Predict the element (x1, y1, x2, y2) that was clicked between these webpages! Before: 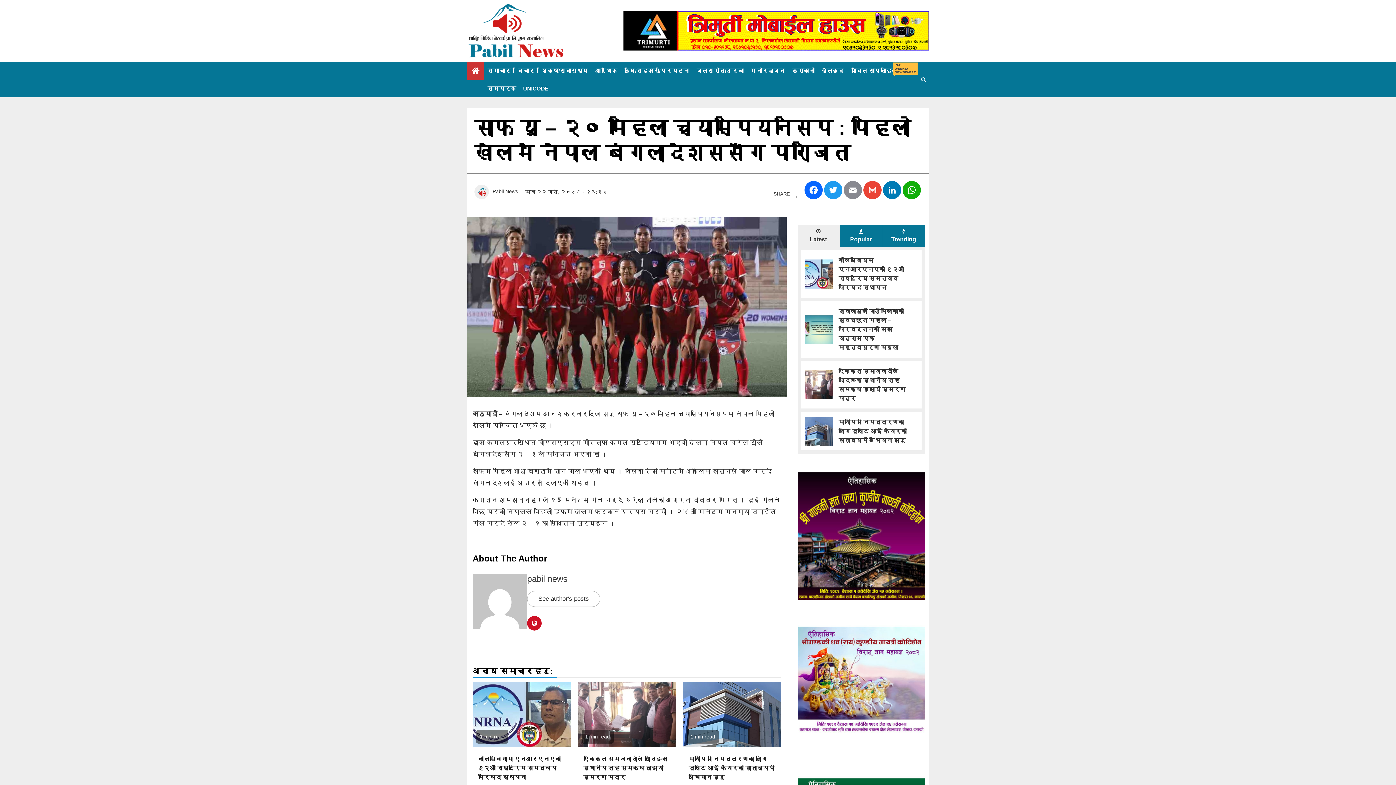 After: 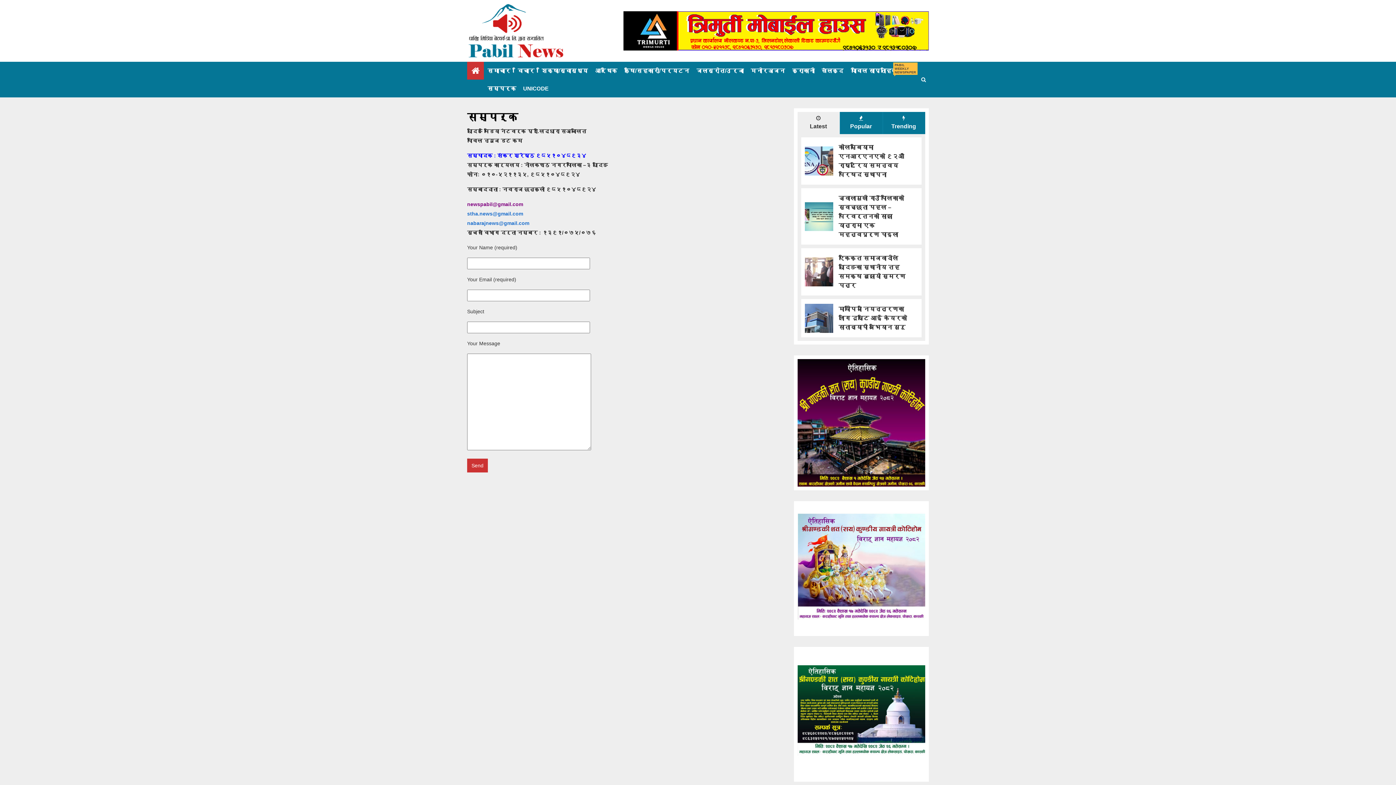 Action: bbox: (487, 85, 516, 91) label: सम्पर्क